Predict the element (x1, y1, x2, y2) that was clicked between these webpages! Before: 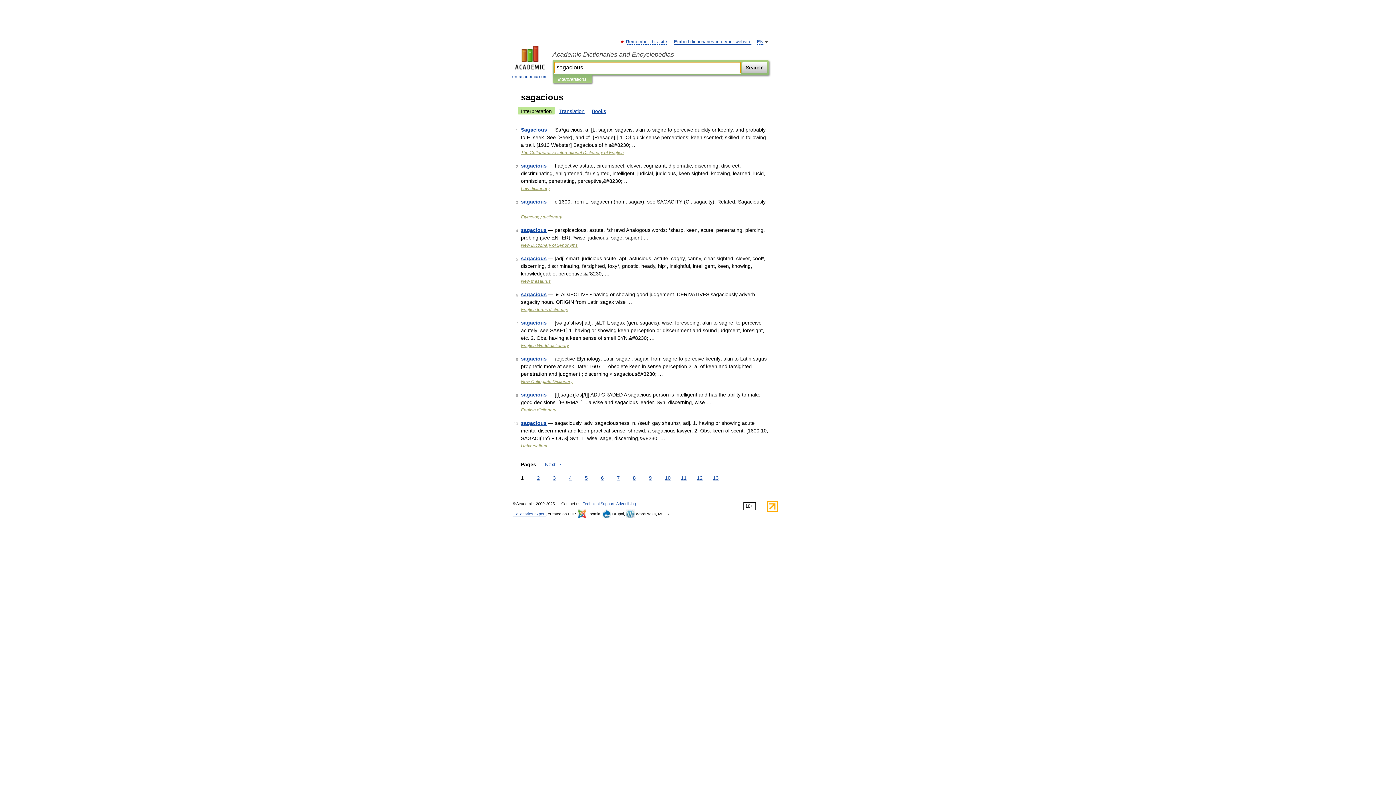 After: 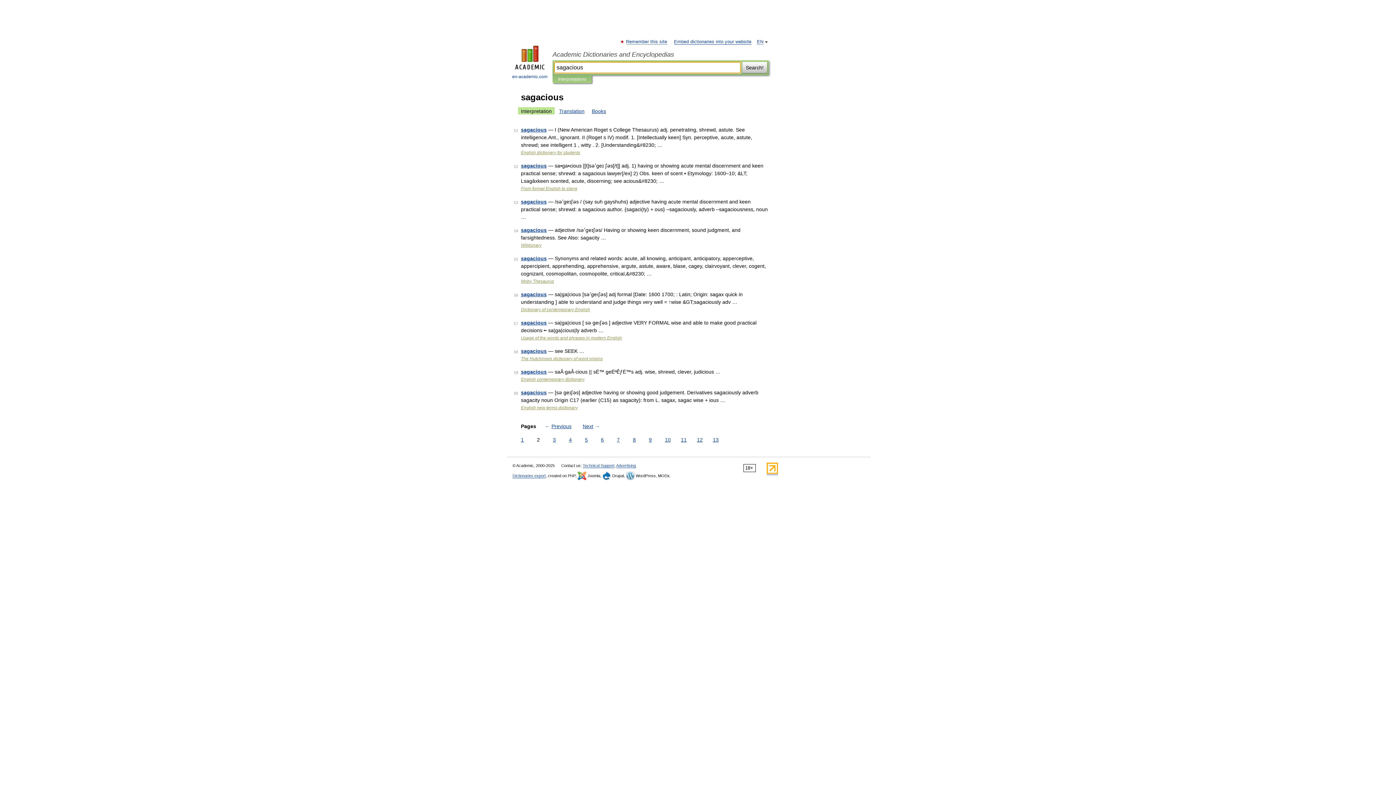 Action: bbox: (543, 461, 564, 468) label: Next →